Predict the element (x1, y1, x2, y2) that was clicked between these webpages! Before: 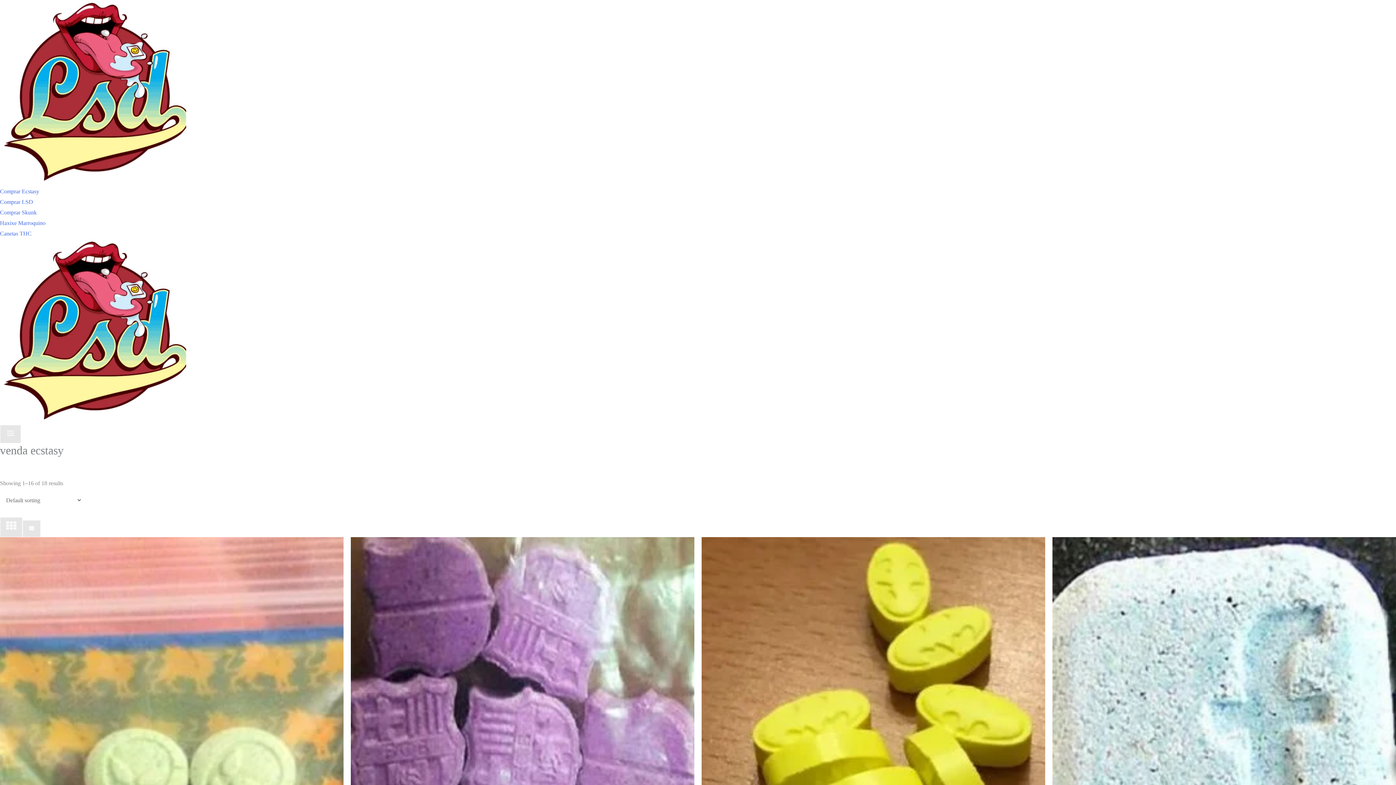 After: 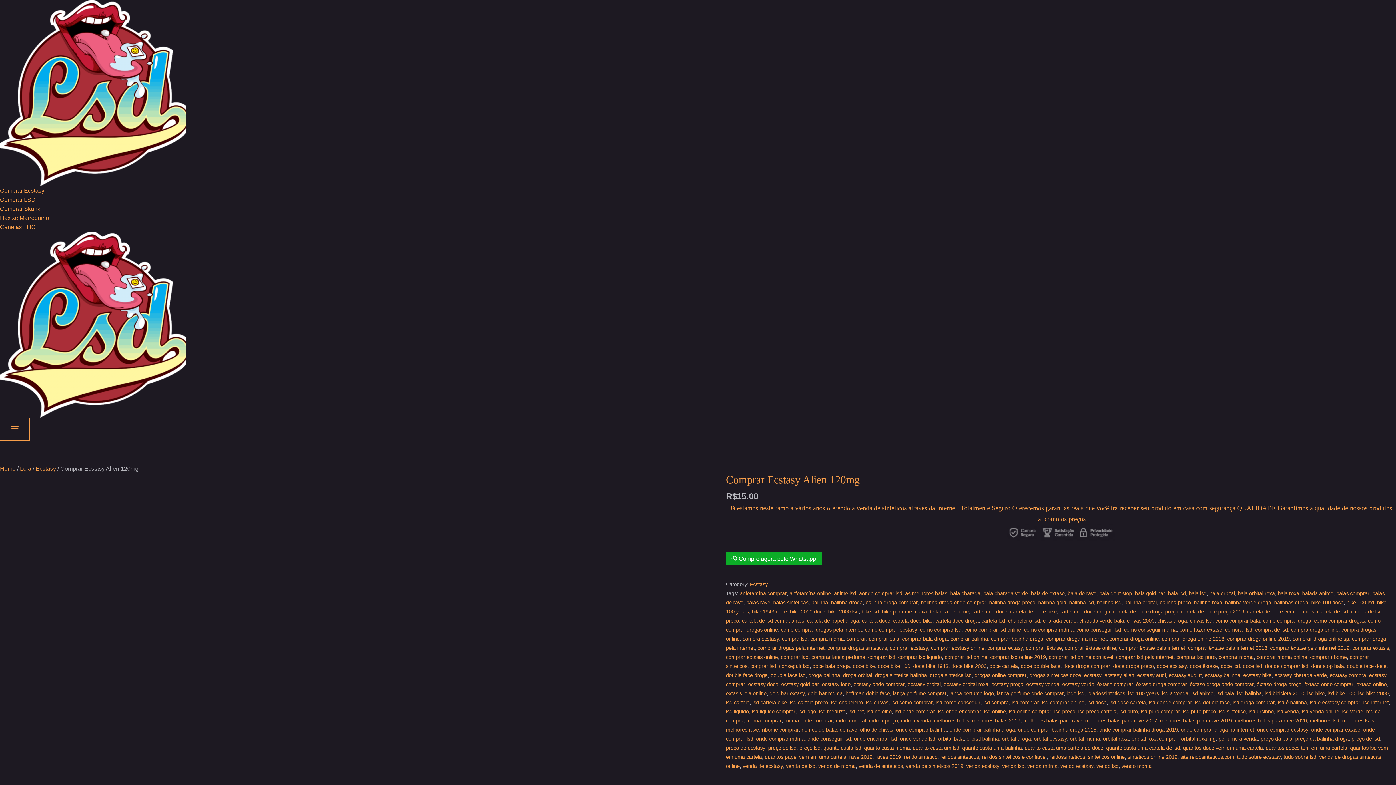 Action: bbox: (0, 537, 343, 971)